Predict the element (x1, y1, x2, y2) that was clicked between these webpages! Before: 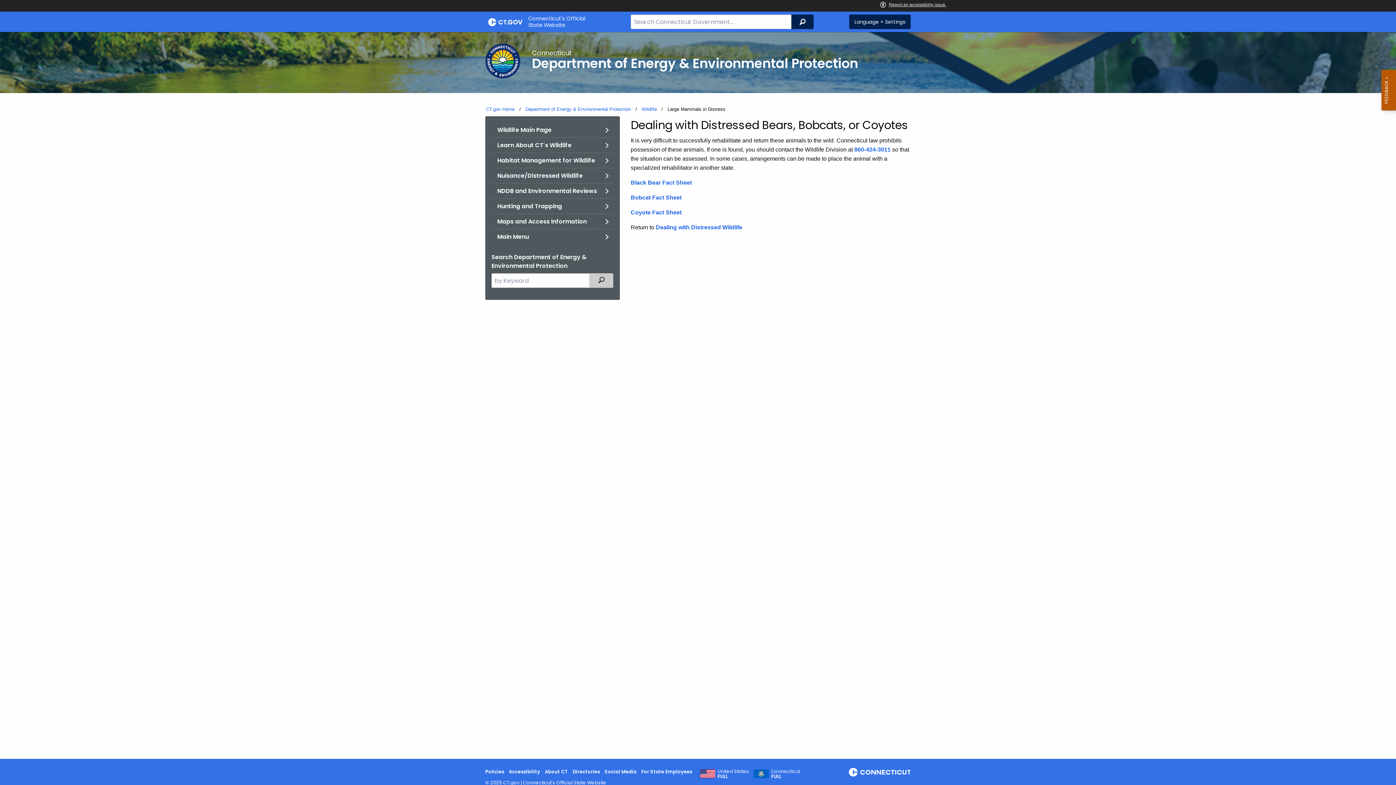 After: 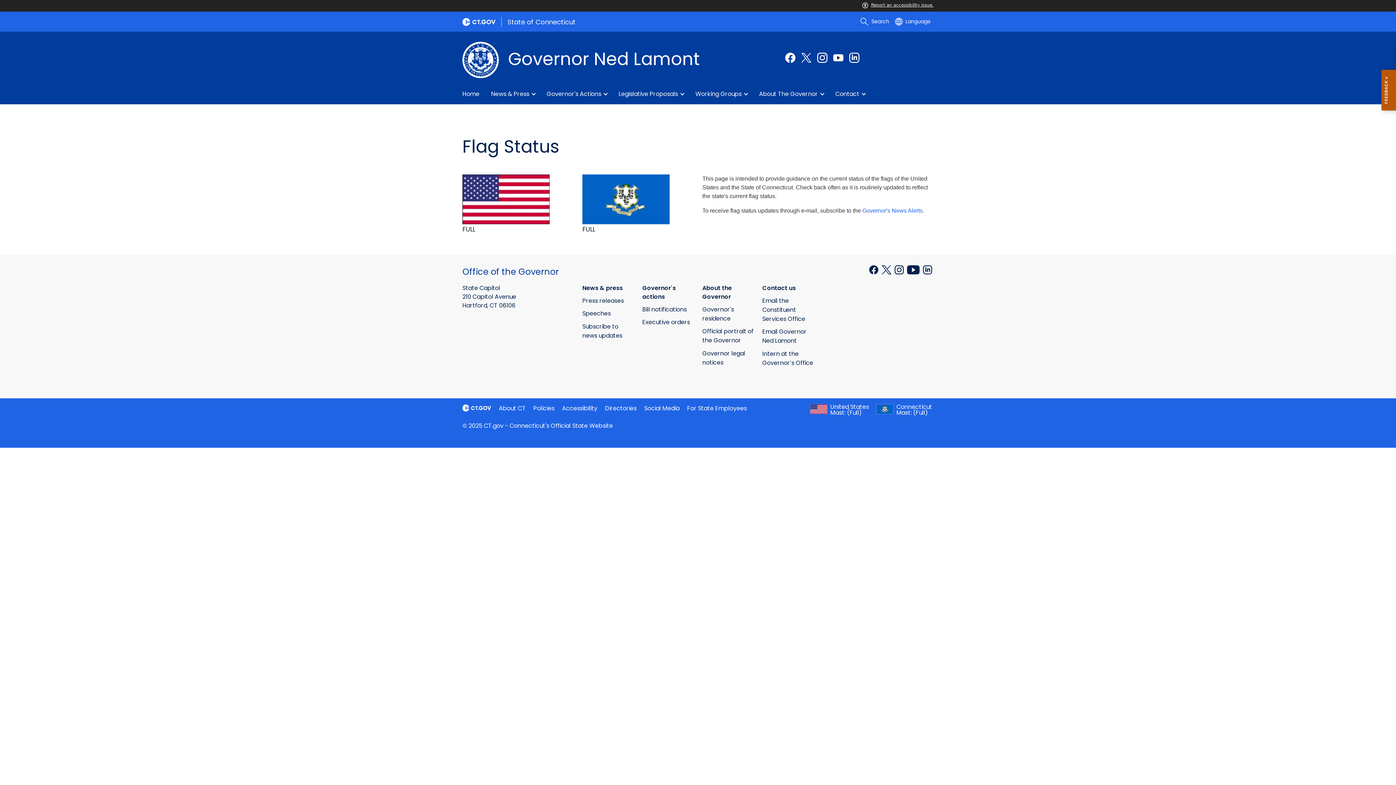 Action: bbox: (717, 769, 749, 779) label: United States
FULL